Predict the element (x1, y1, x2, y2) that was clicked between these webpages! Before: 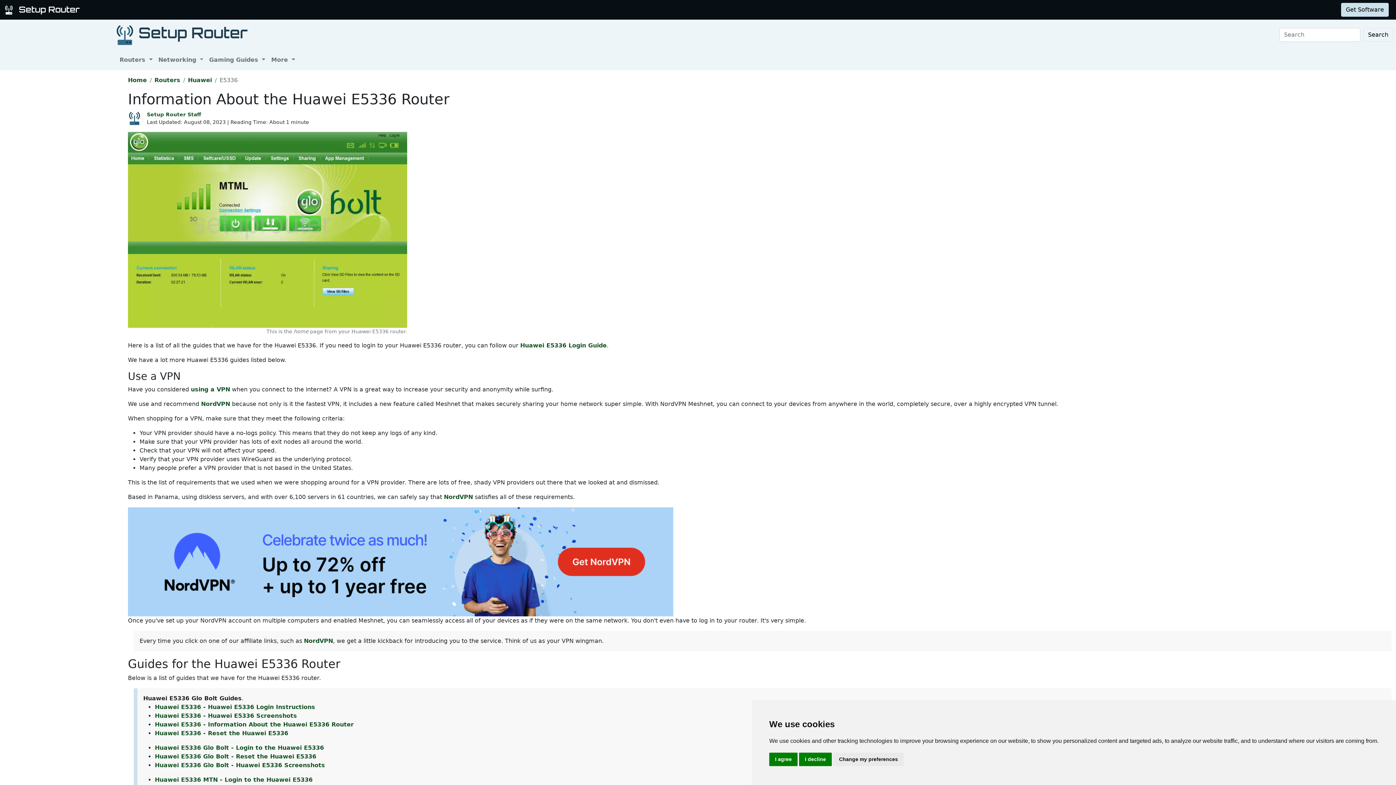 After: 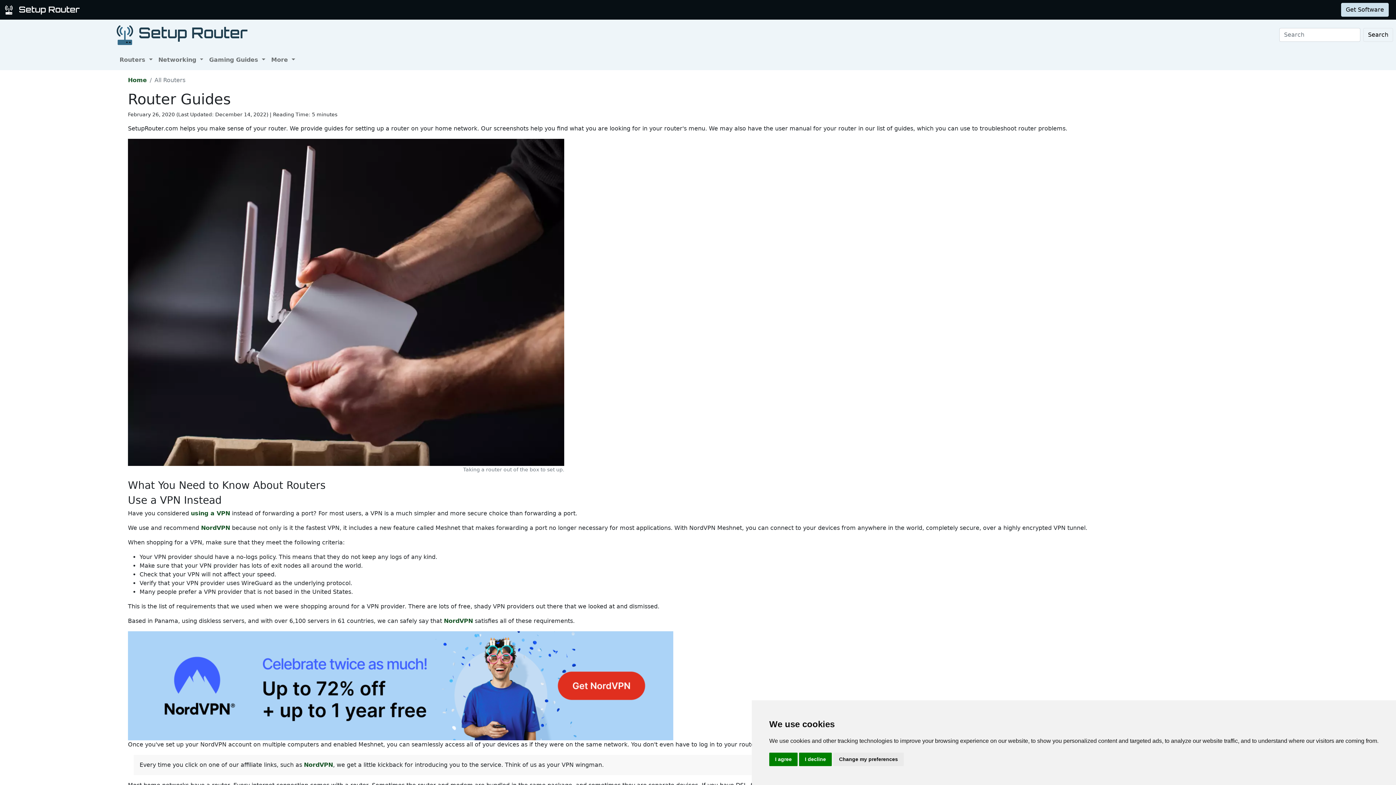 Action: label: Setup Router name and logo bbox: (4, 6, 82, 12)